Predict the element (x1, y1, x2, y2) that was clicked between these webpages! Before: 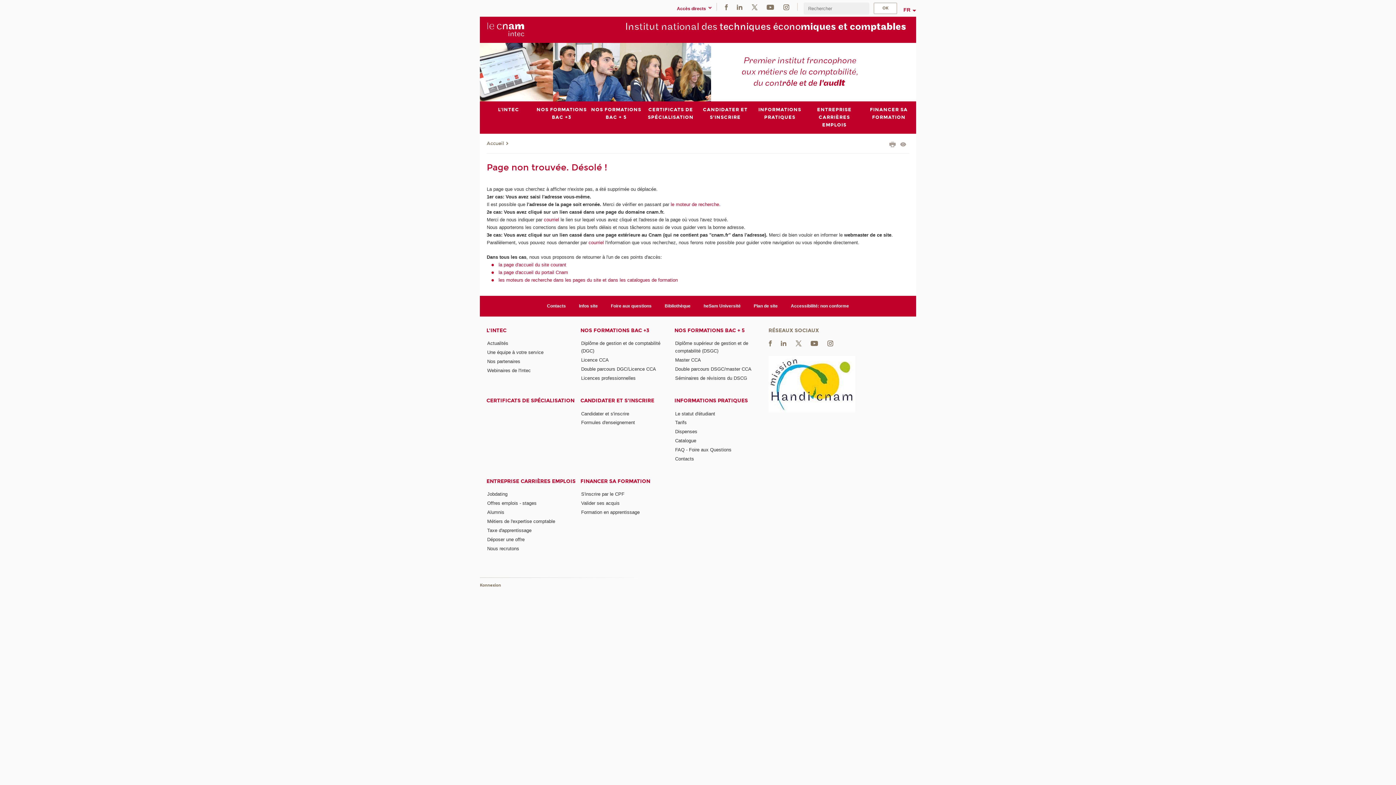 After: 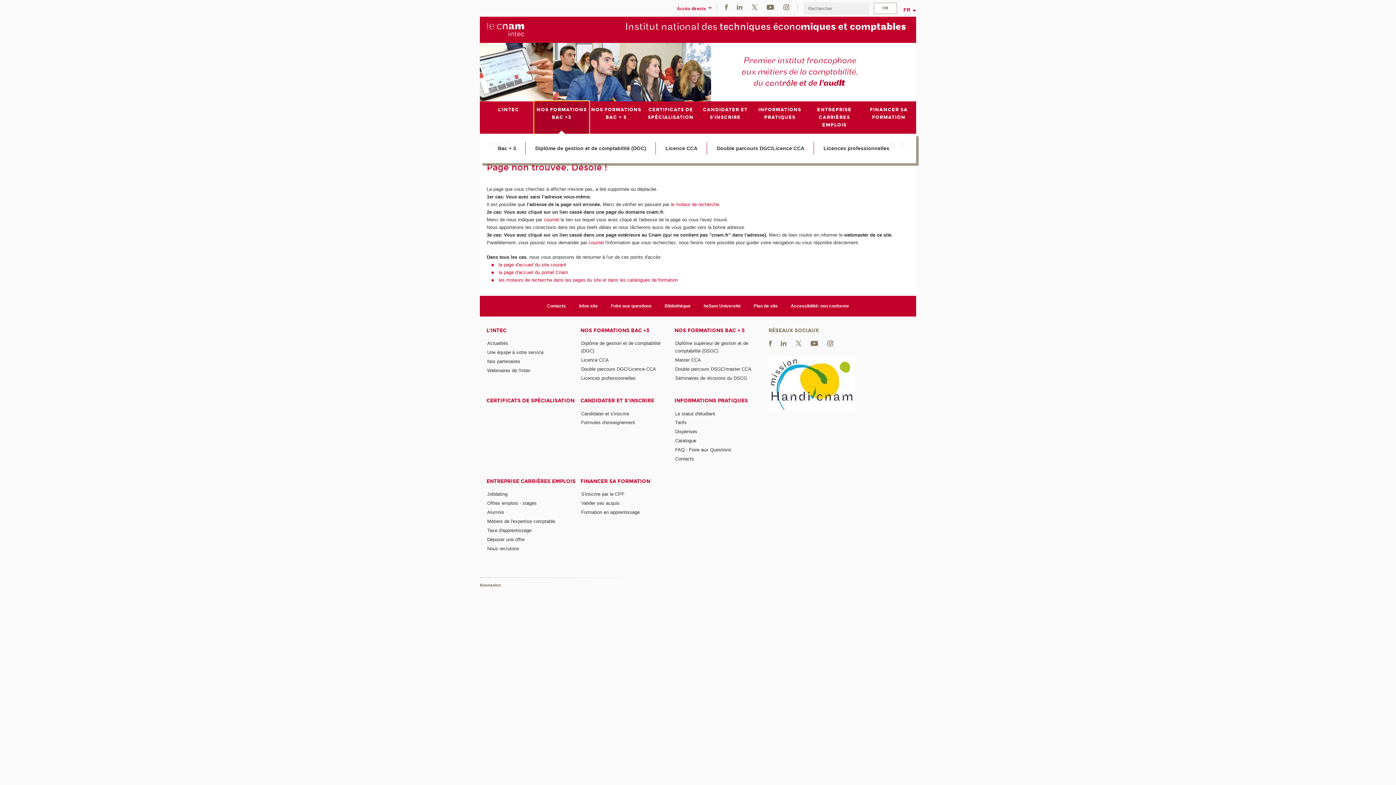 Action: bbox: (534, 101, 589, 133) label: NOS FORMATIONS BAC +3